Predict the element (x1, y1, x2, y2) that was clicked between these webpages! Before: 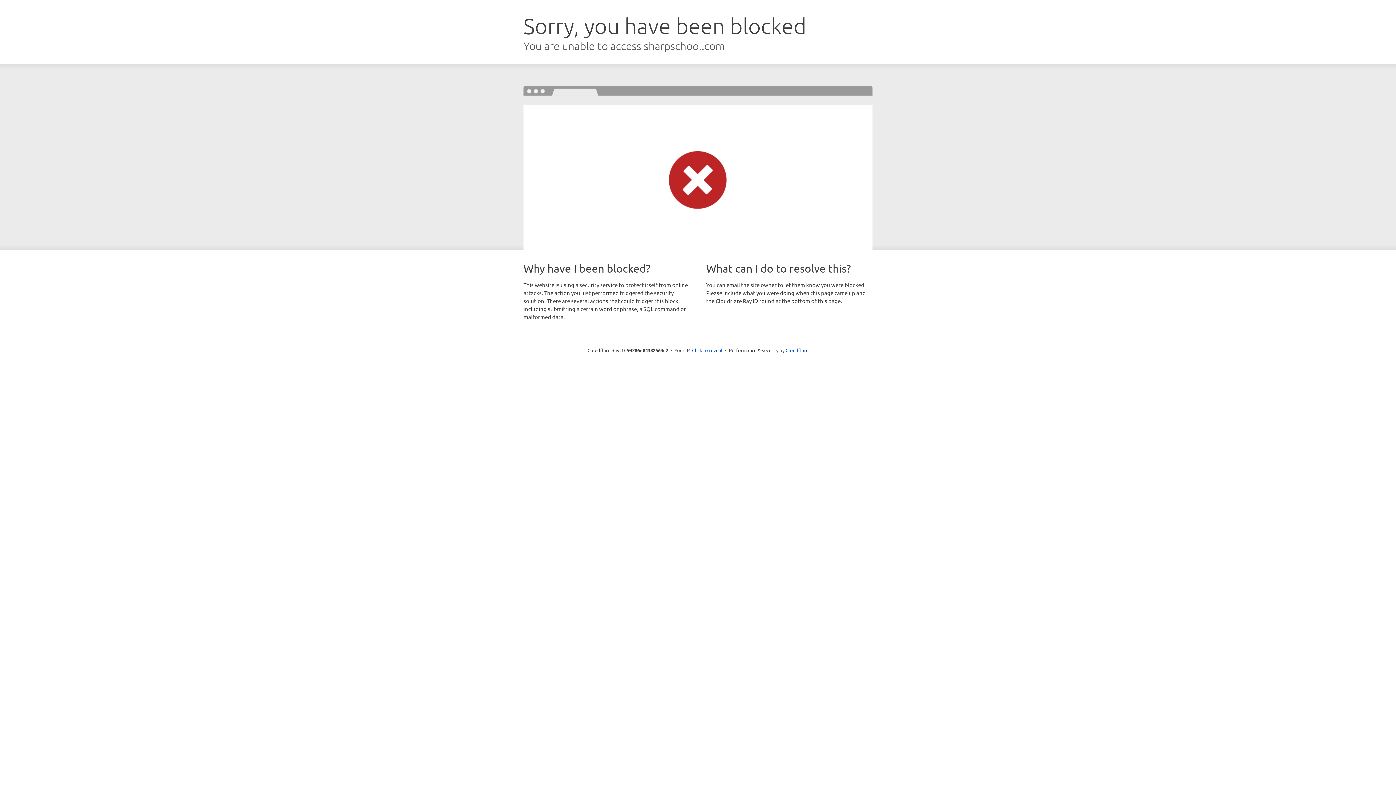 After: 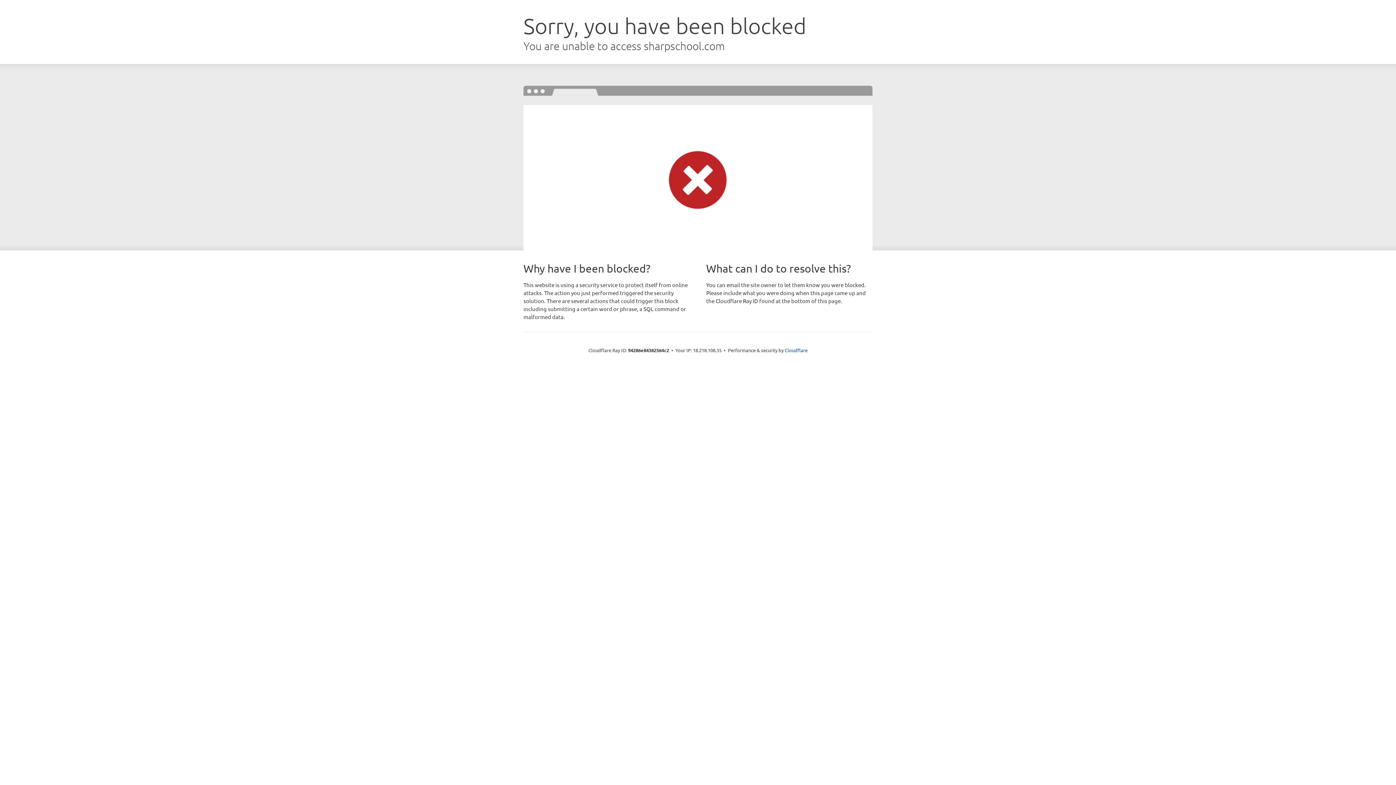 Action: label: Click to reveal bbox: (692, 346, 722, 353)